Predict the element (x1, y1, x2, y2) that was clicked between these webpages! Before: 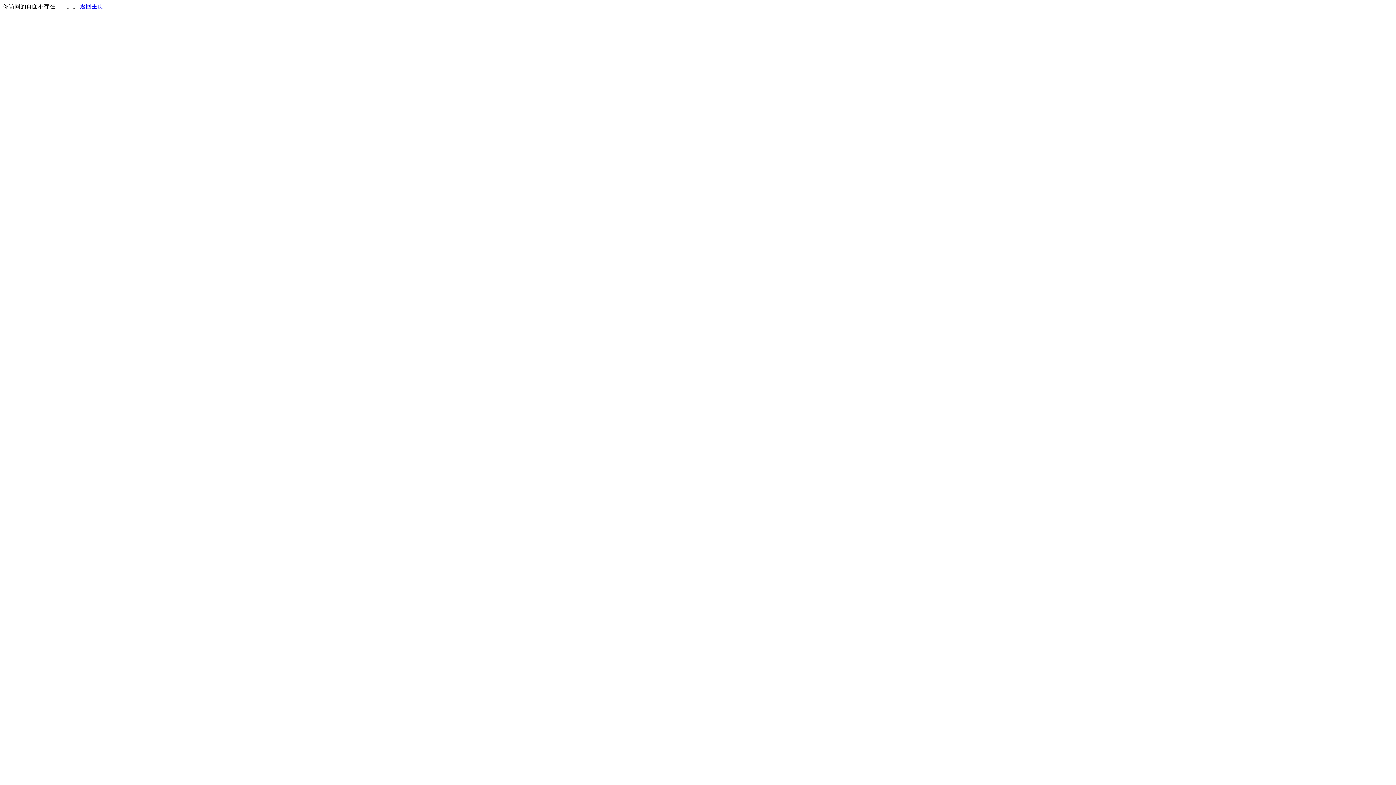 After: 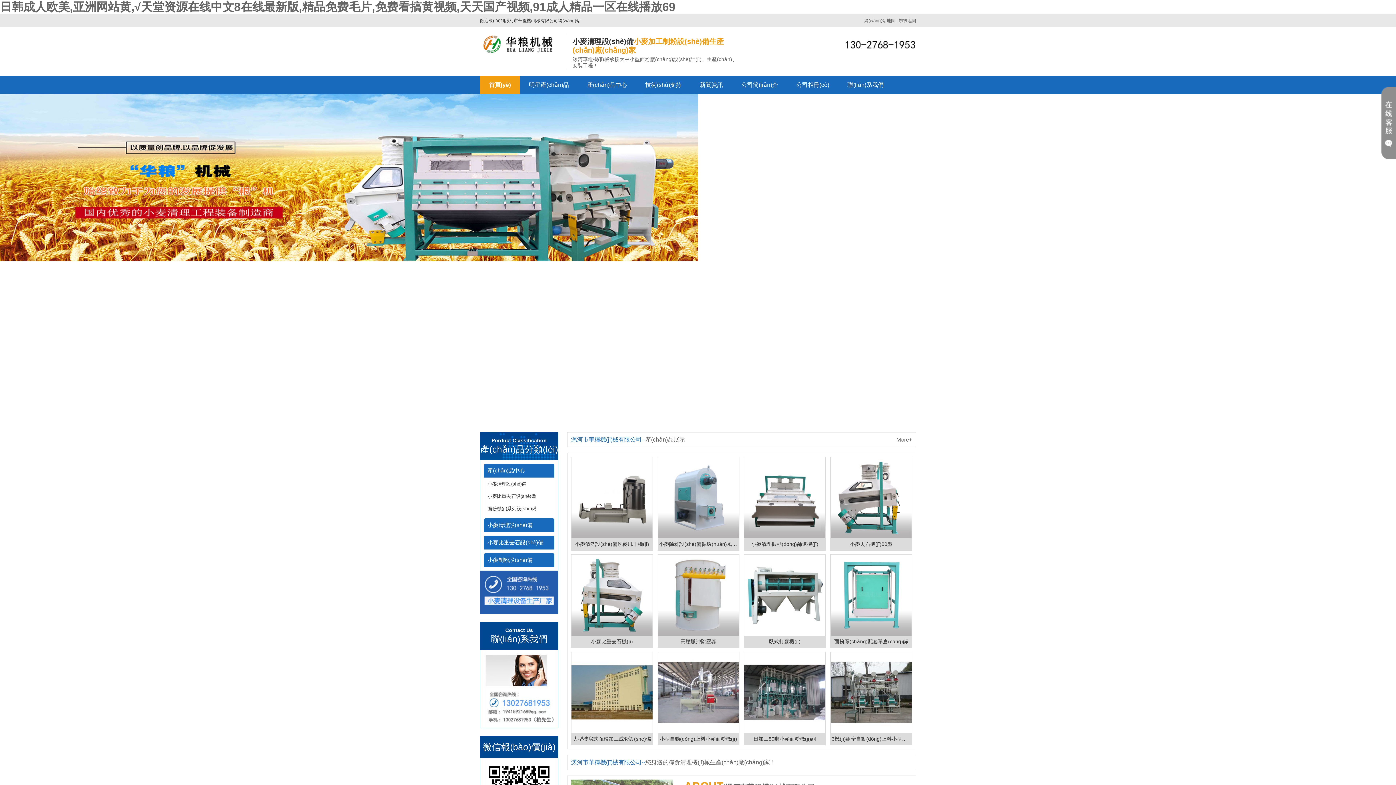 Action: bbox: (80, 3, 103, 9) label: 返回主页